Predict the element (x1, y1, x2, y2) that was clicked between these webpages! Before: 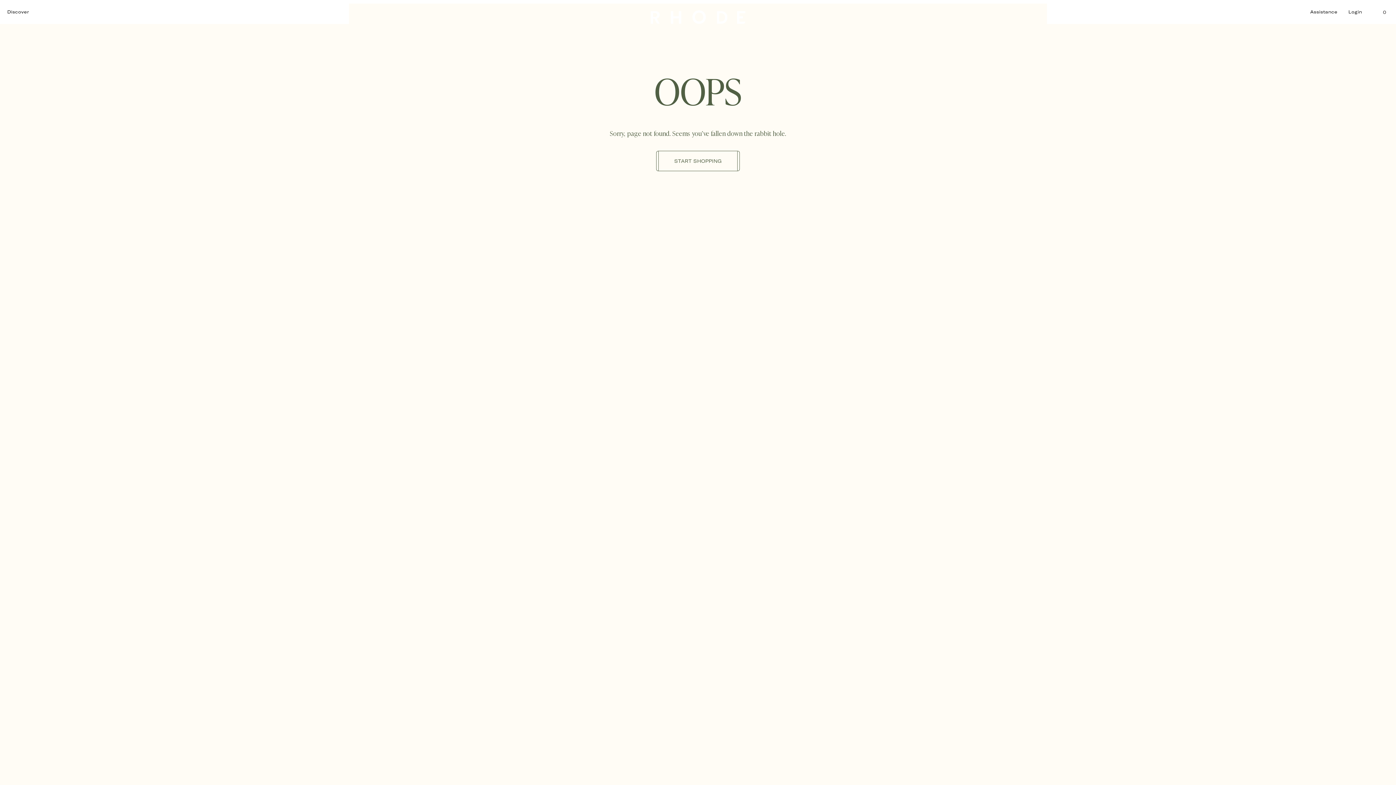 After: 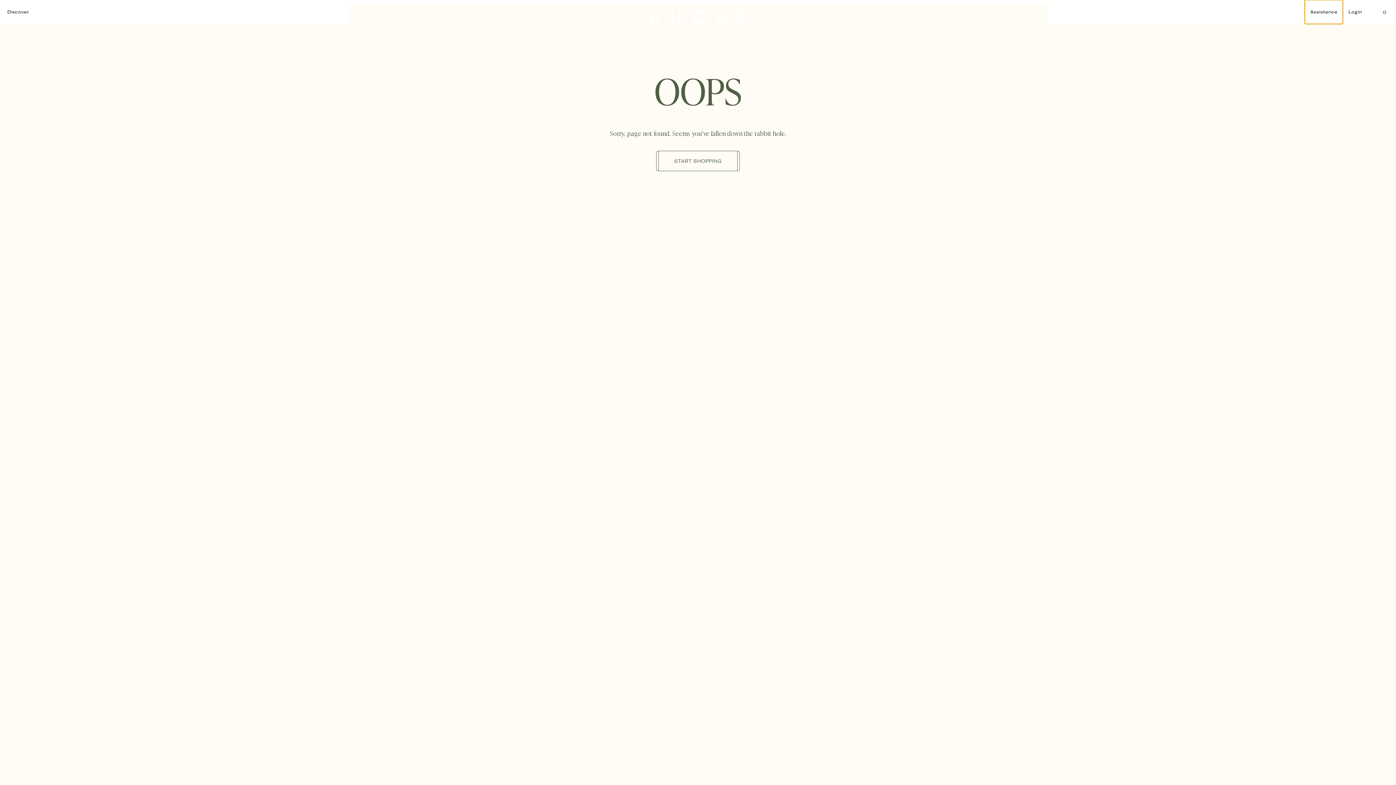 Action: label: Assistance bbox: (1305, 0, 1343, 24)